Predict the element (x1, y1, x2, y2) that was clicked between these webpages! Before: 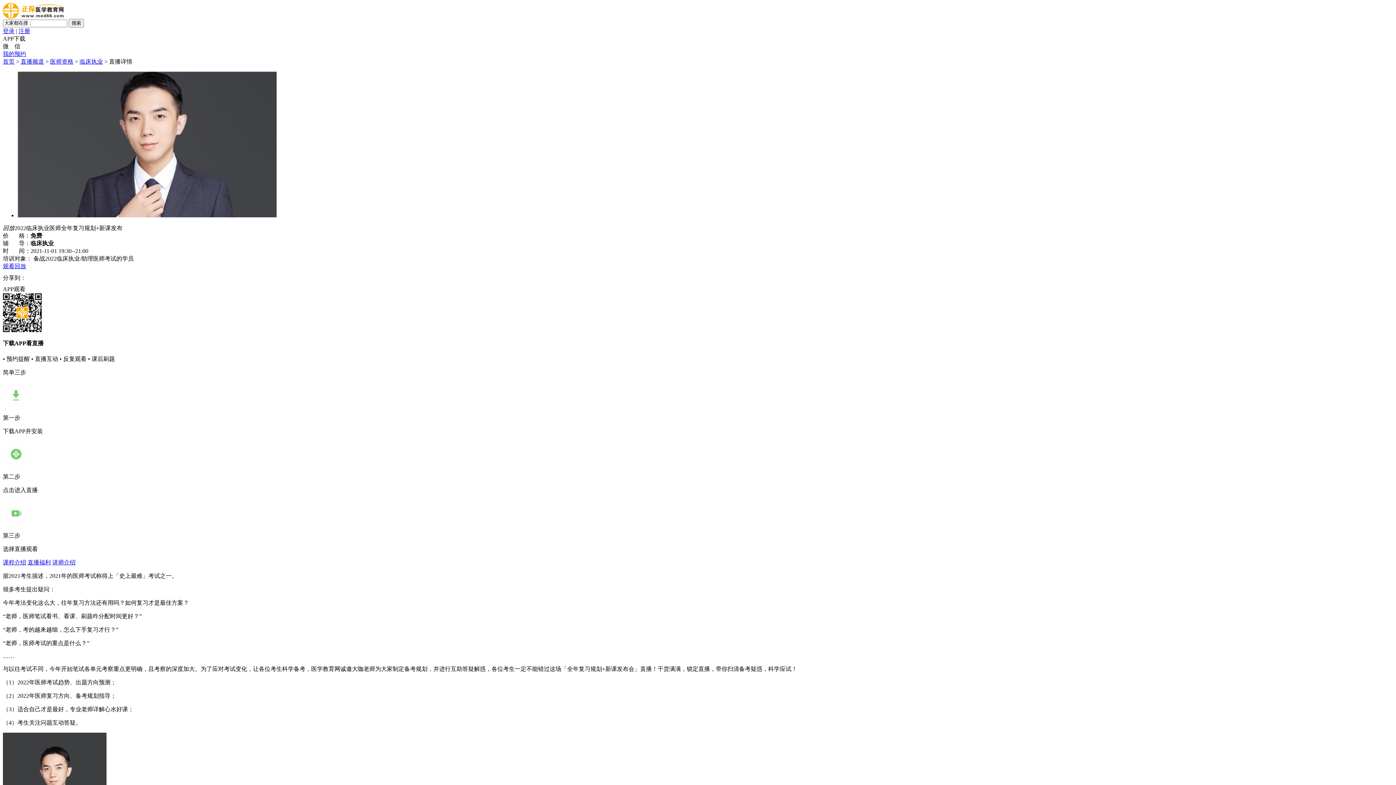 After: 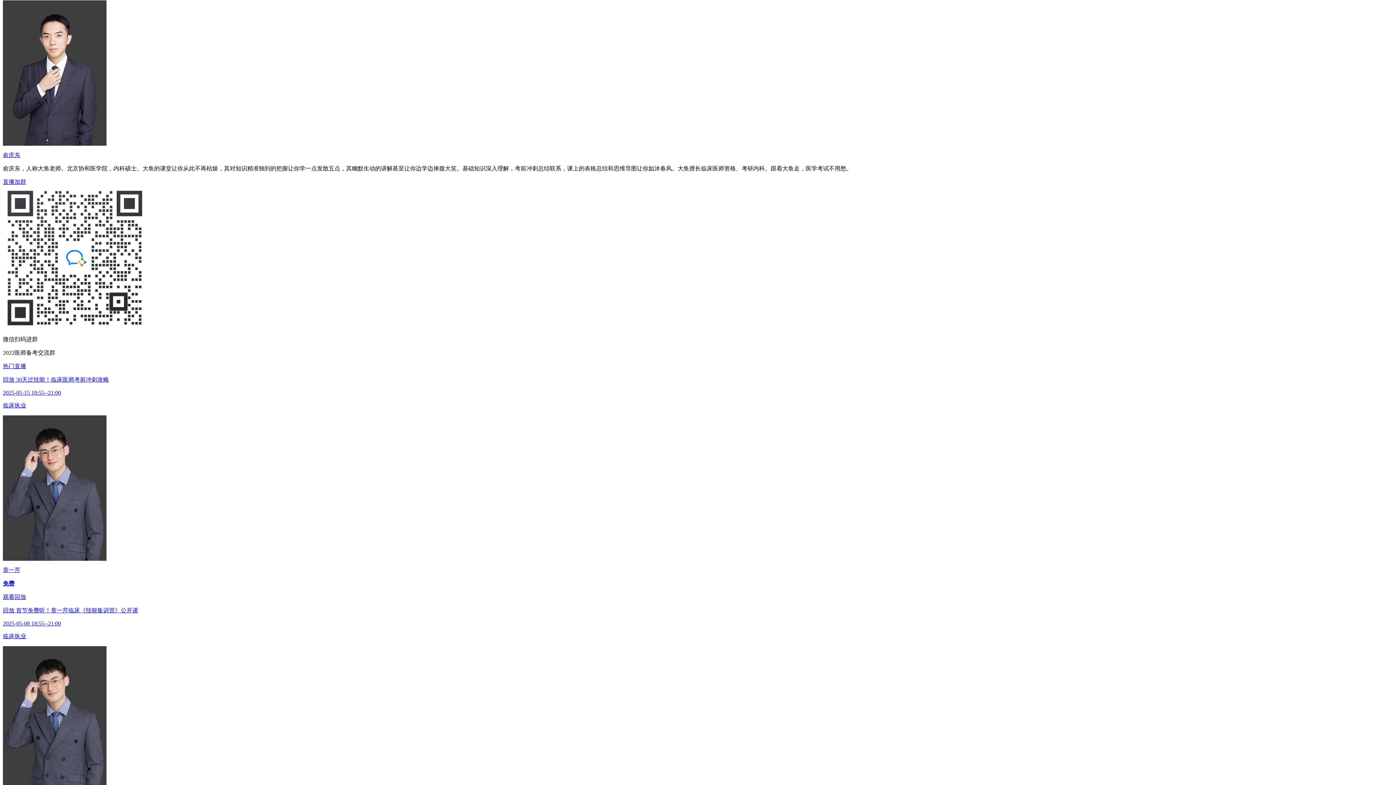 Action: bbox: (52, 559, 75, 565) label: 讲师介绍